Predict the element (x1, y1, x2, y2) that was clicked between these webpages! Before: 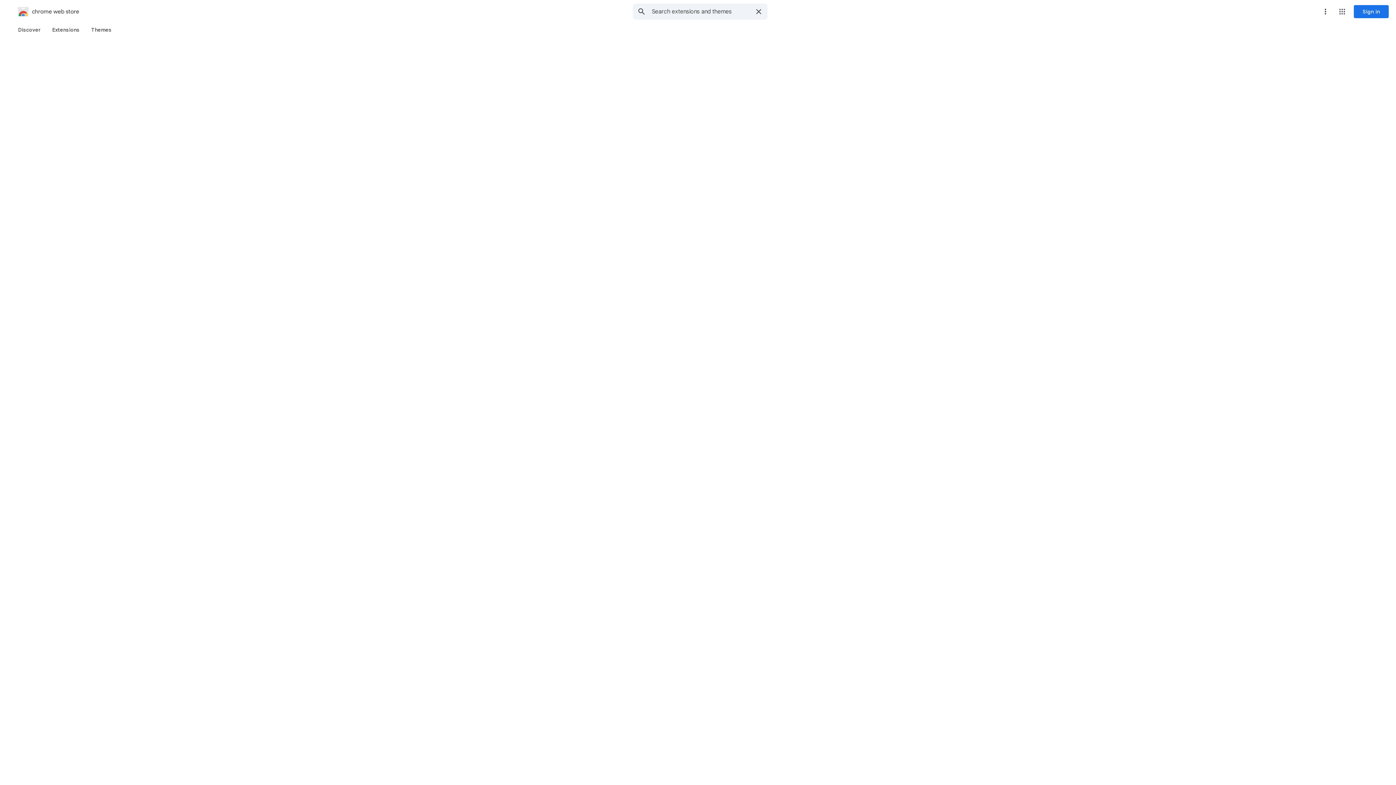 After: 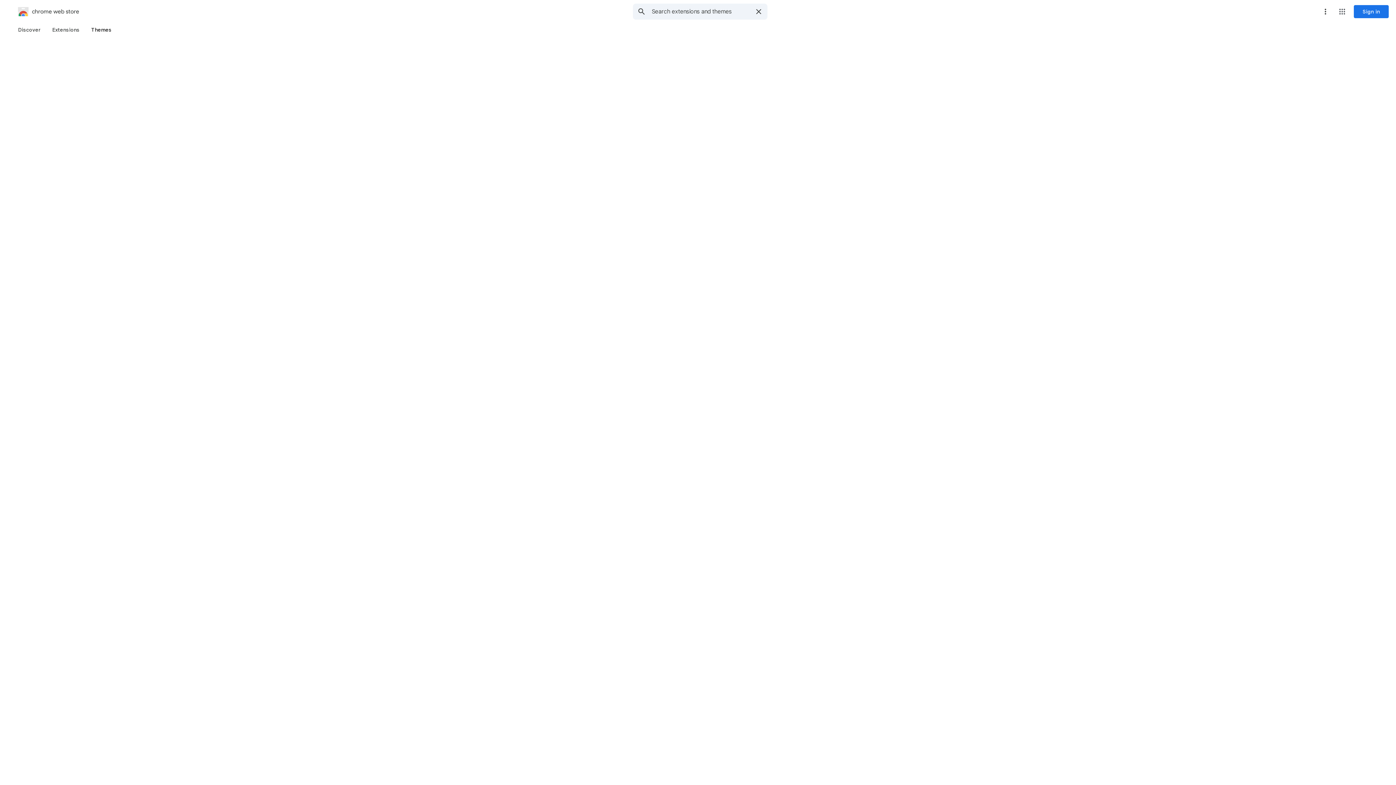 Action: label: Themes bbox: (85, 23, 117, 36)